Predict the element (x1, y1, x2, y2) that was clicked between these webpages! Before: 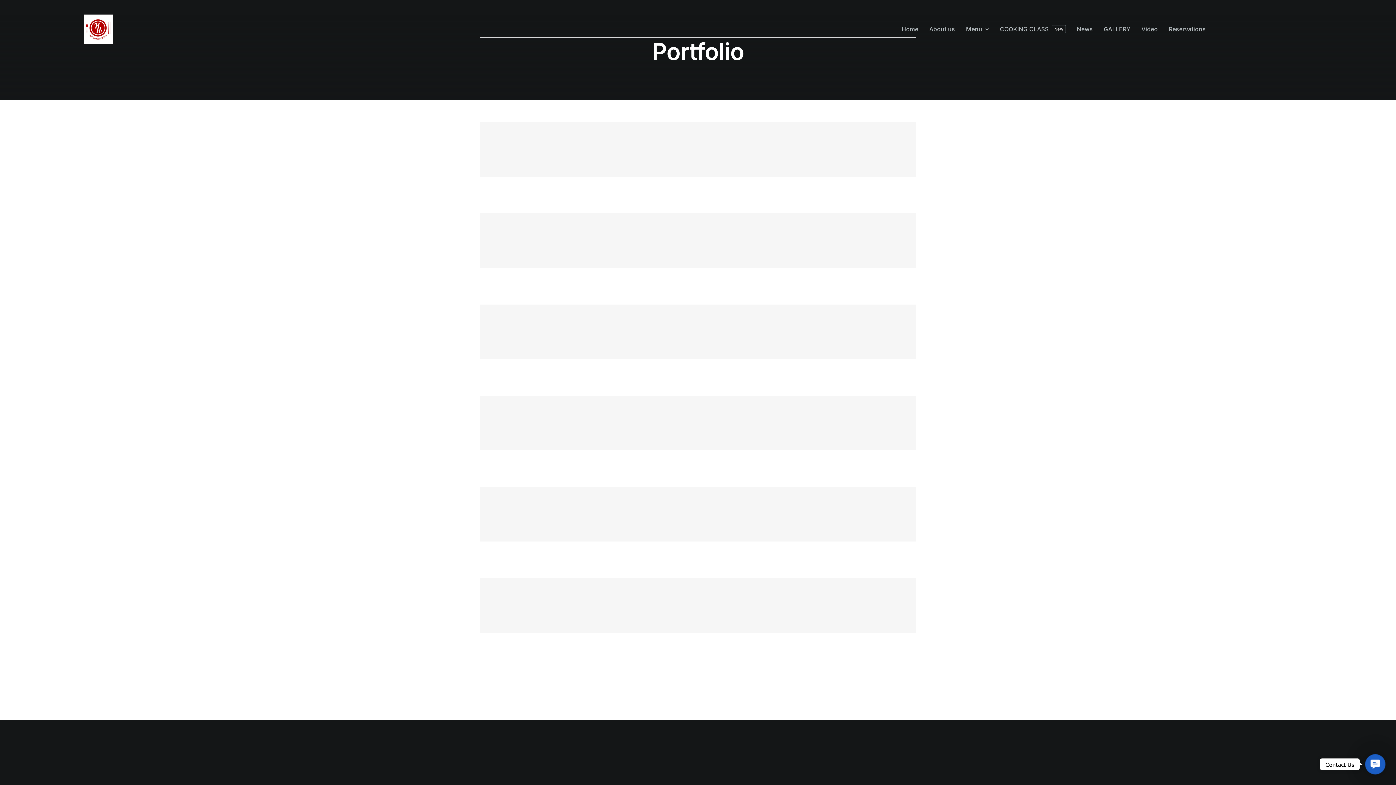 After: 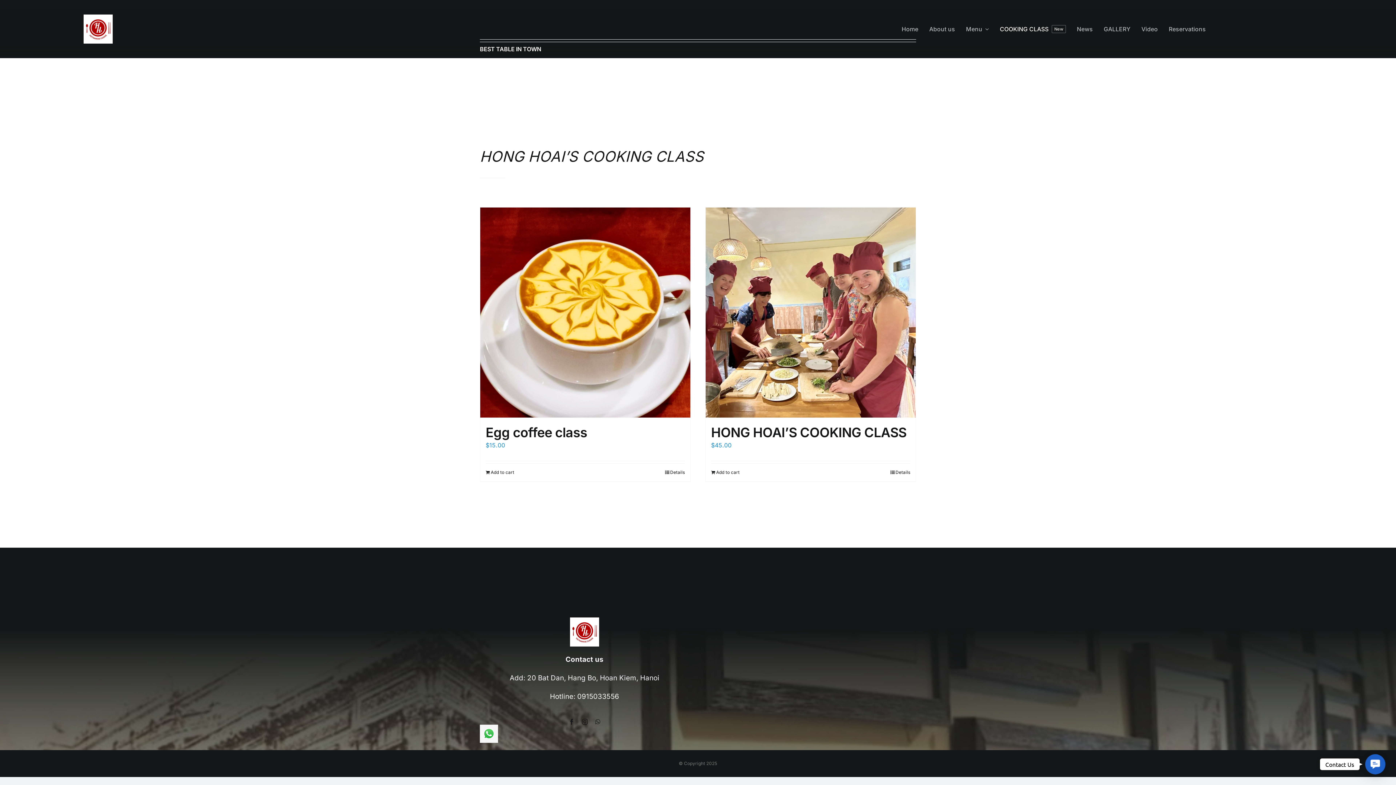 Action: bbox: (1000, 17, 1066, 40) label: COOKING CLASS
New